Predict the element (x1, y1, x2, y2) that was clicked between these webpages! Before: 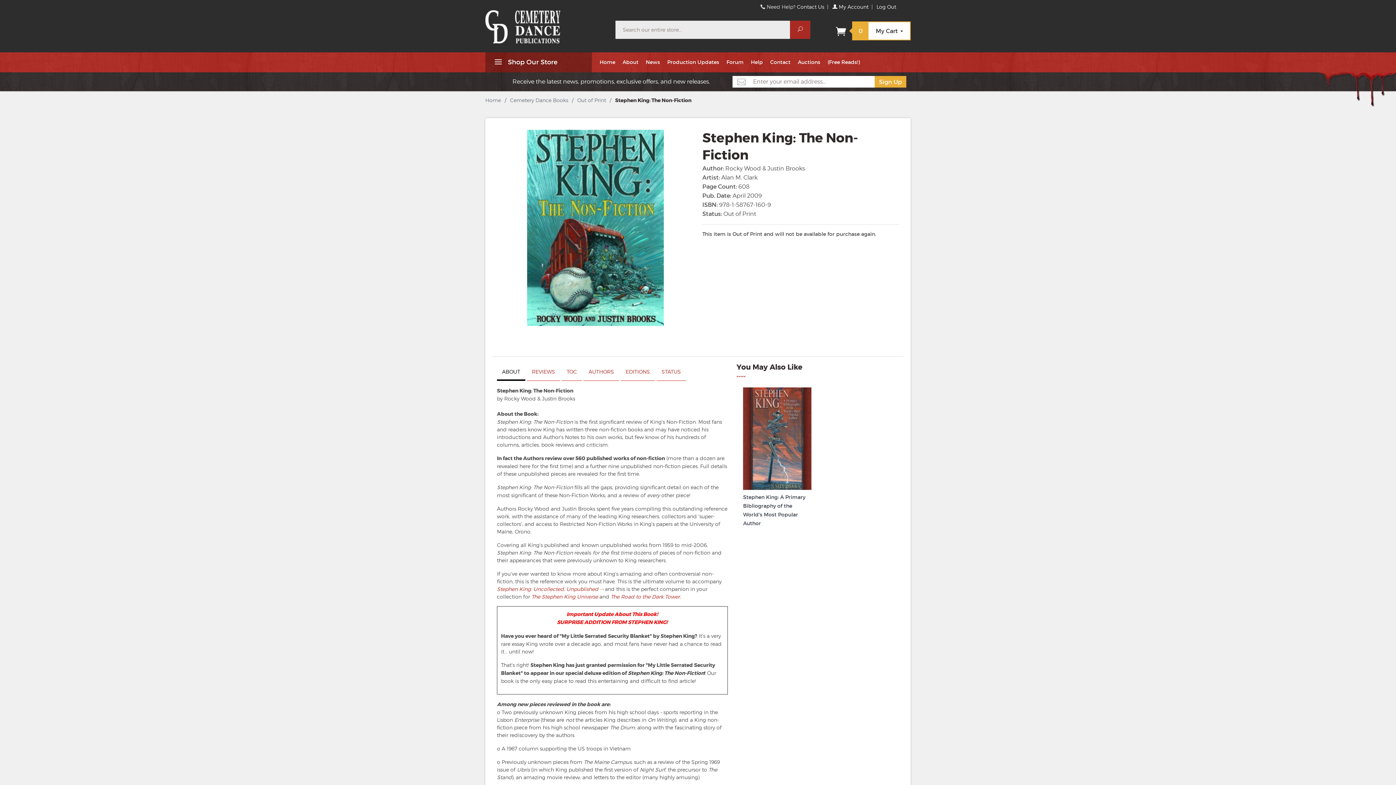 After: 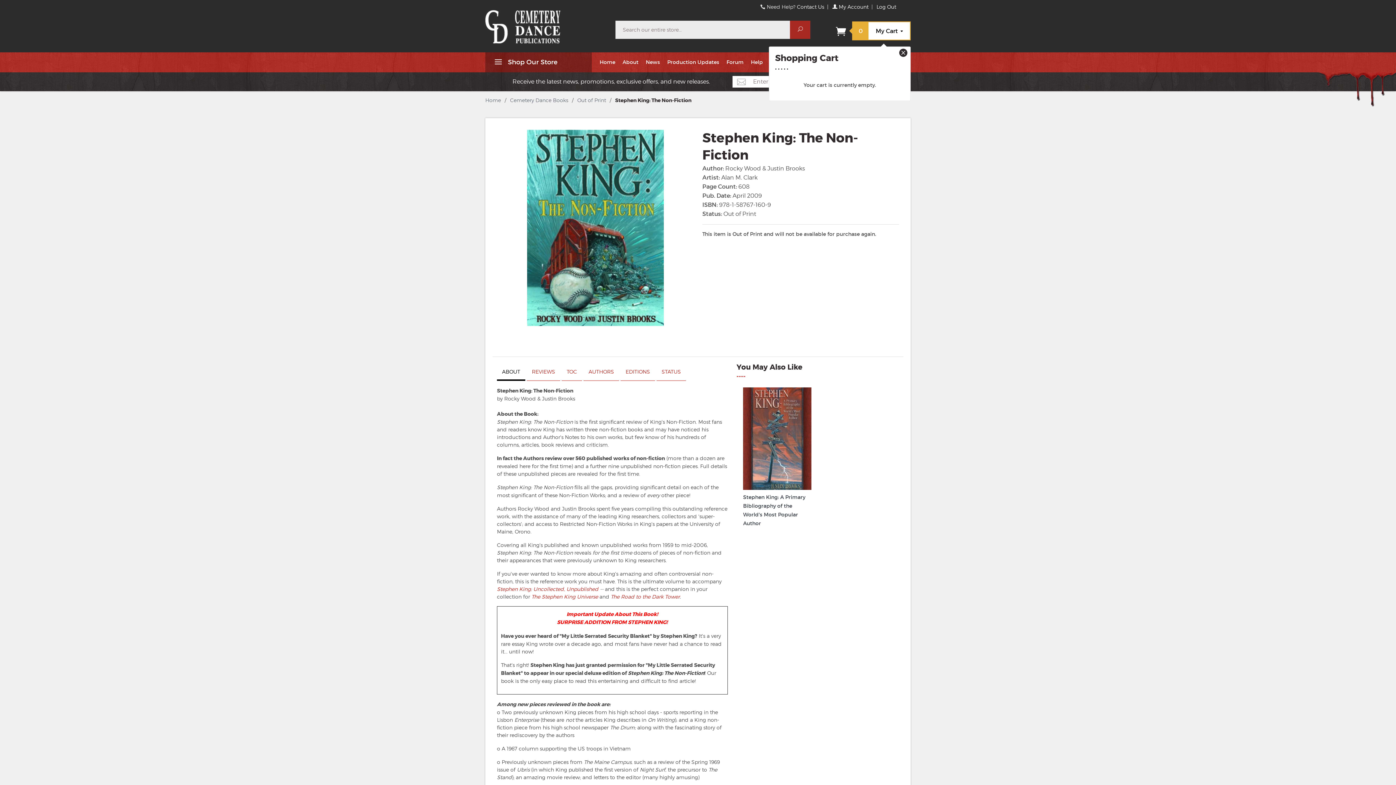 Action: bbox: (836, 21, 910, 40) label:  0 My Cart 